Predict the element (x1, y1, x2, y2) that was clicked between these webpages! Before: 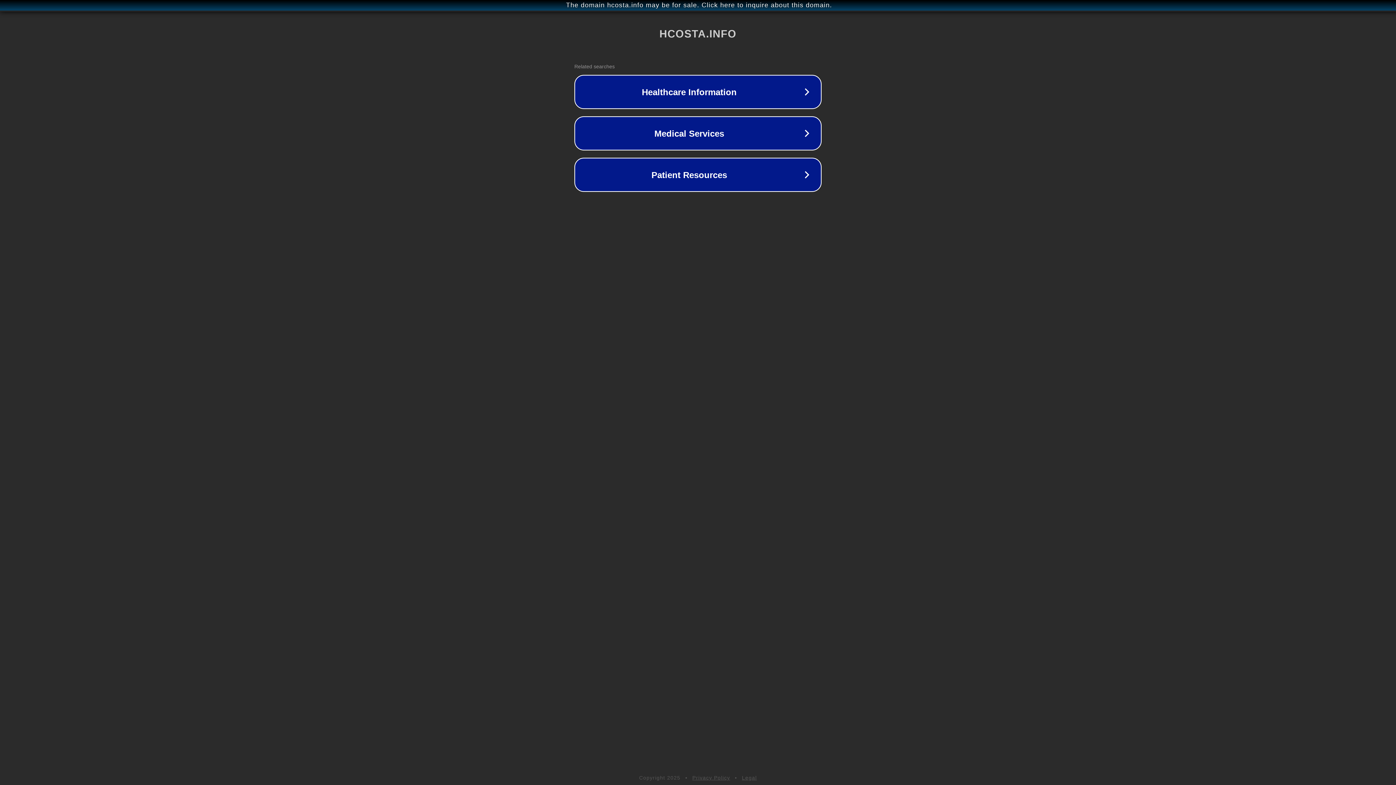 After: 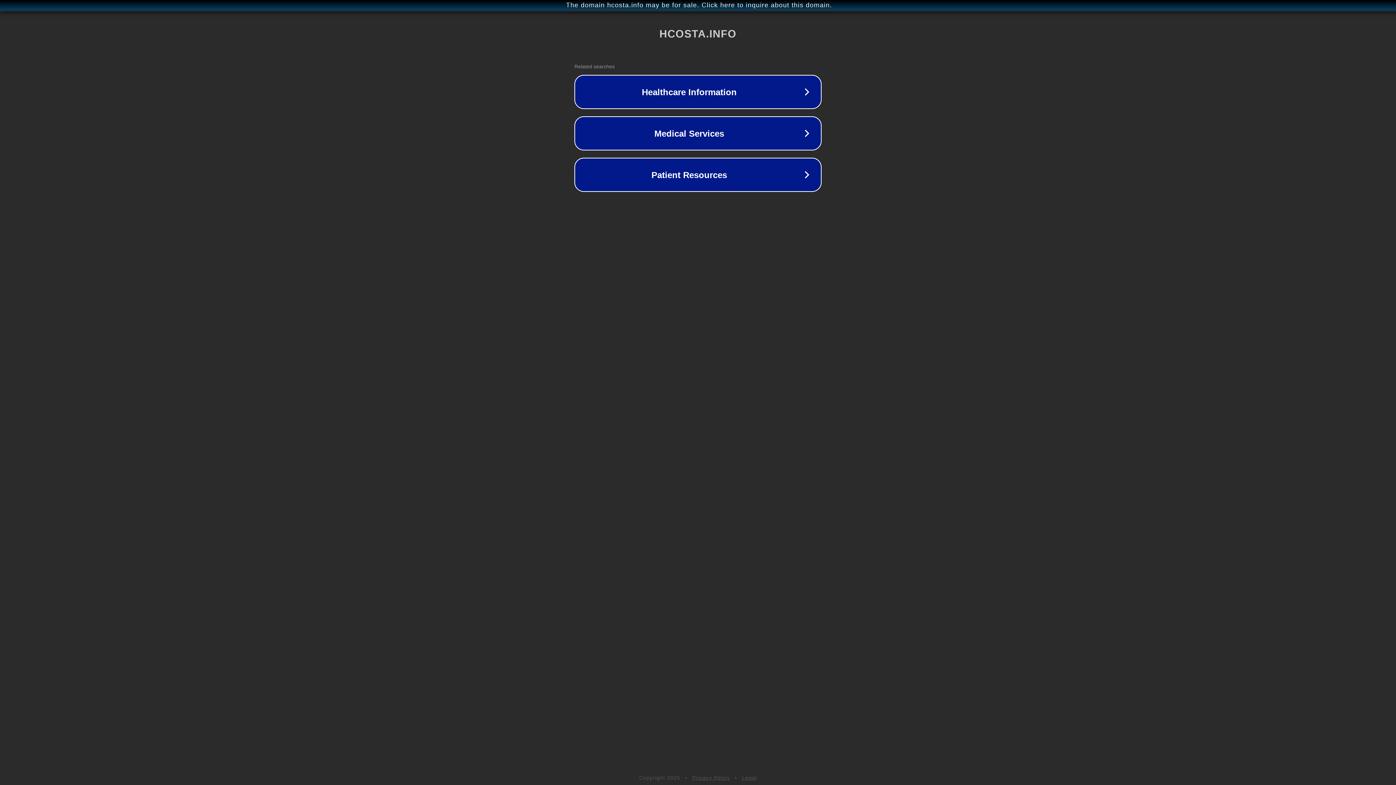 Action: label: Privacy Policy bbox: (692, 775, 730, 781)